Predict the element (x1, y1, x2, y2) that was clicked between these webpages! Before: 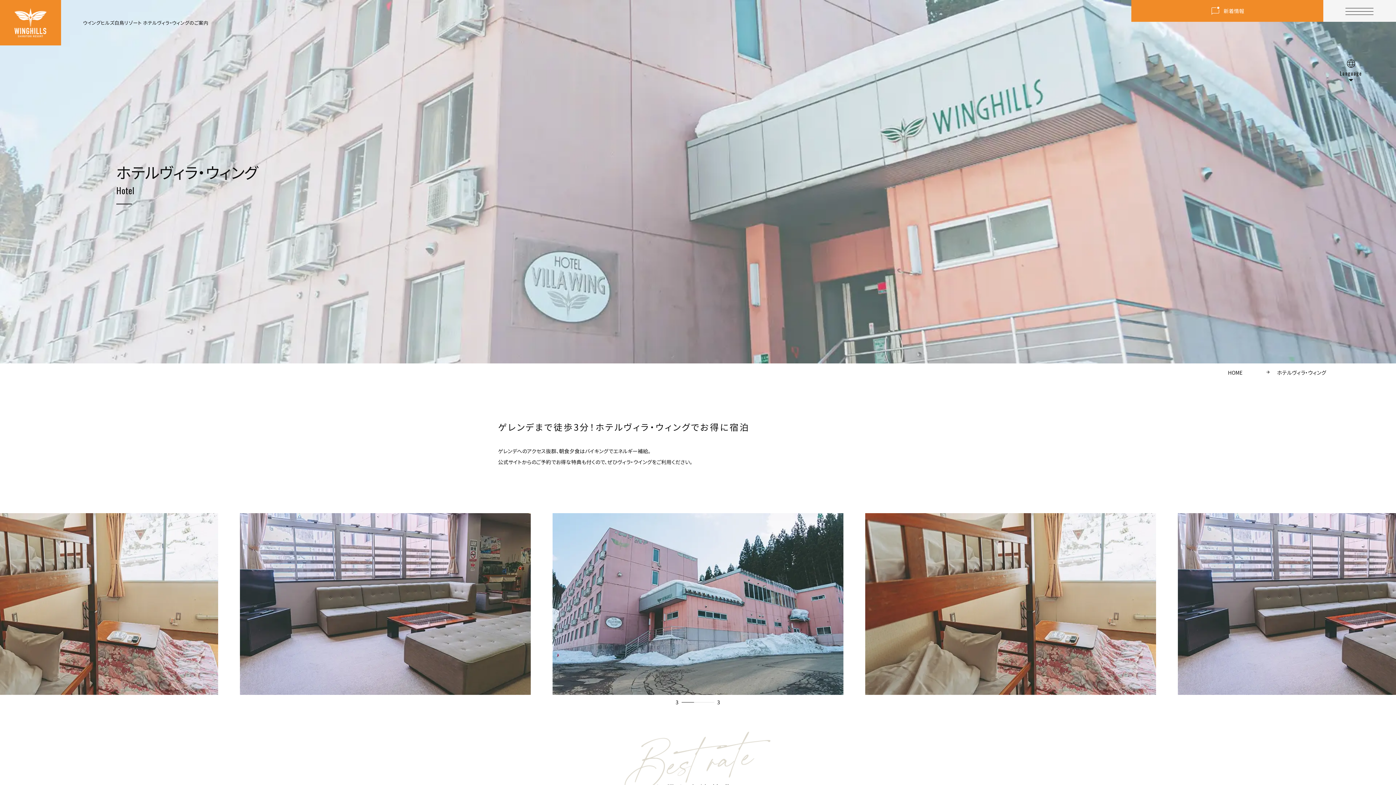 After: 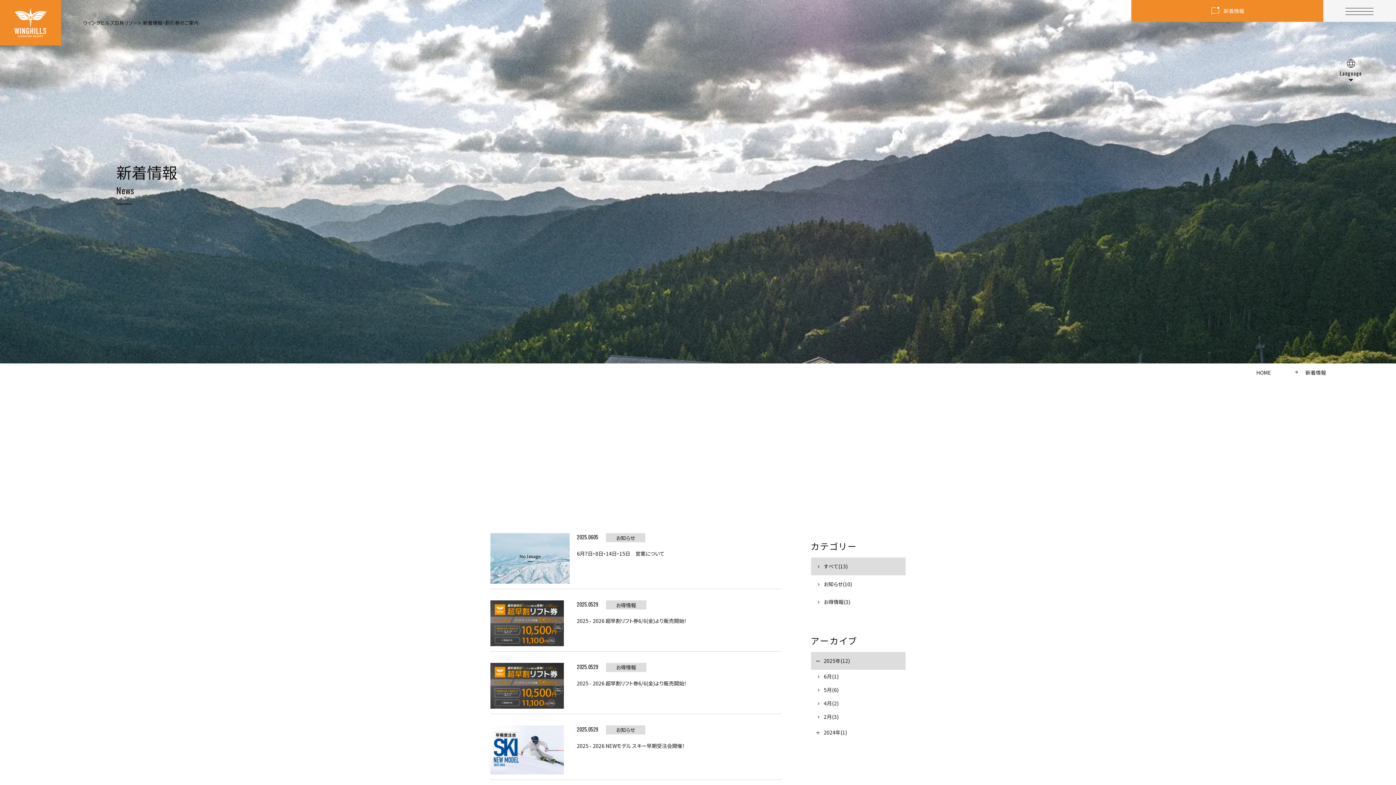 Action: bbox: (1136, 6, 1318, 15) label: 新着情報